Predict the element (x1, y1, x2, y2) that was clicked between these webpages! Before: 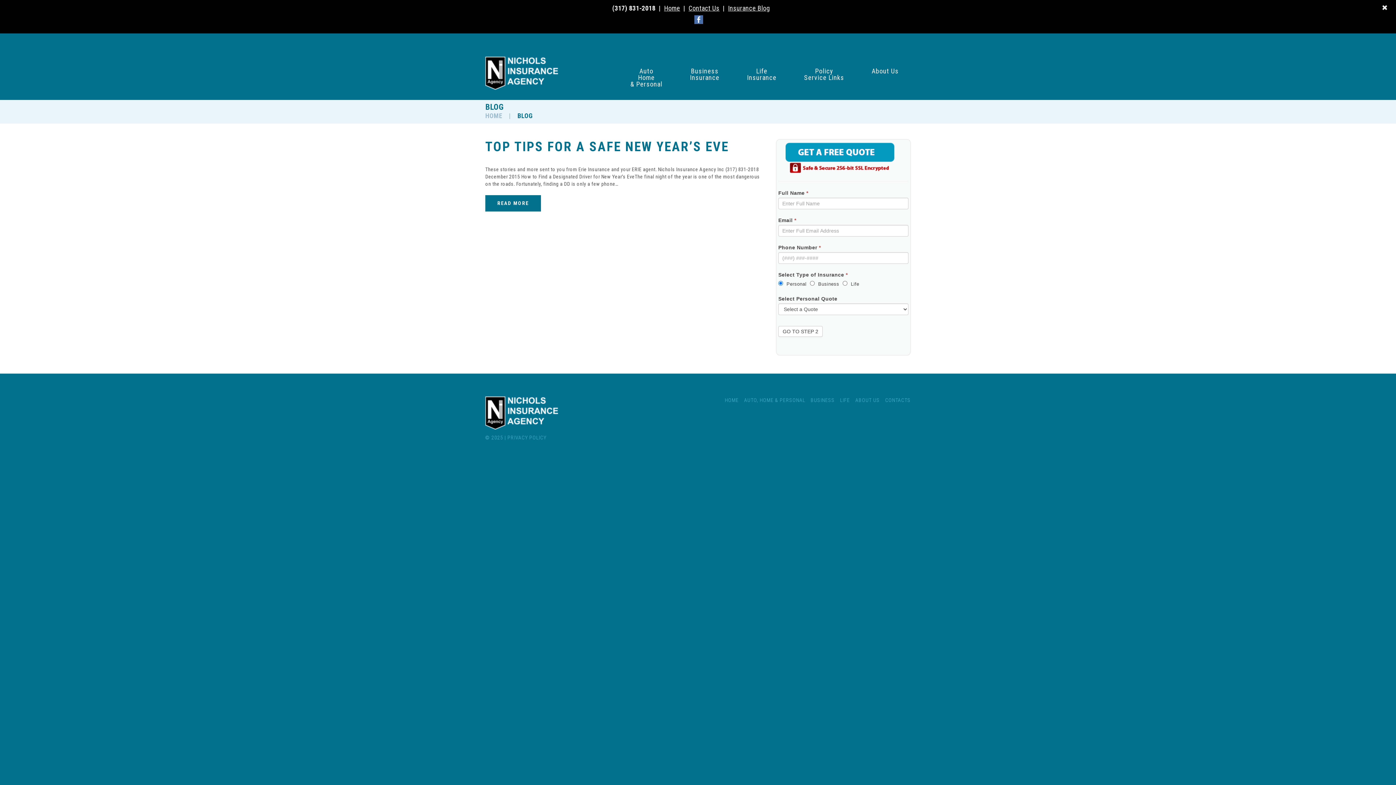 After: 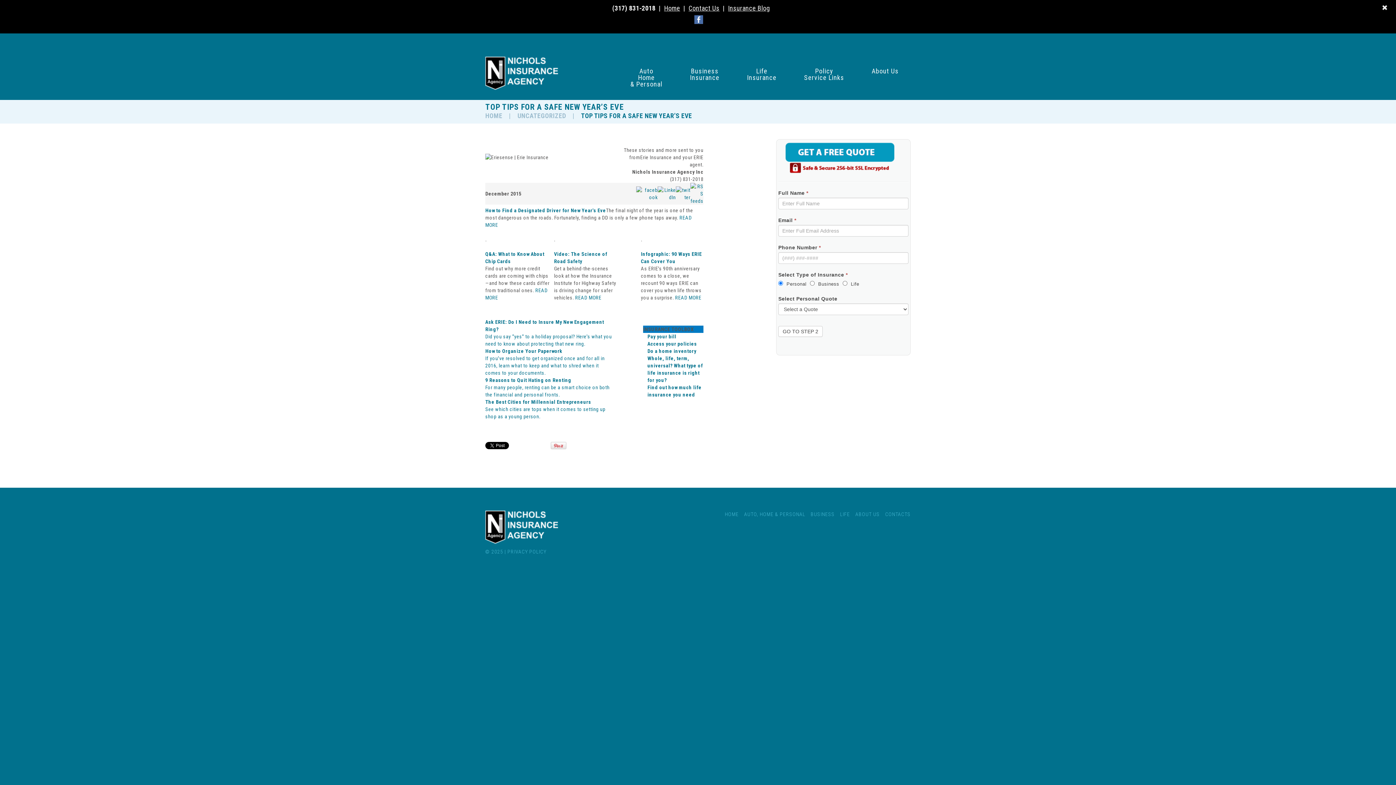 Action: label: READ MORE bbox: (485, 195, 541, 211)